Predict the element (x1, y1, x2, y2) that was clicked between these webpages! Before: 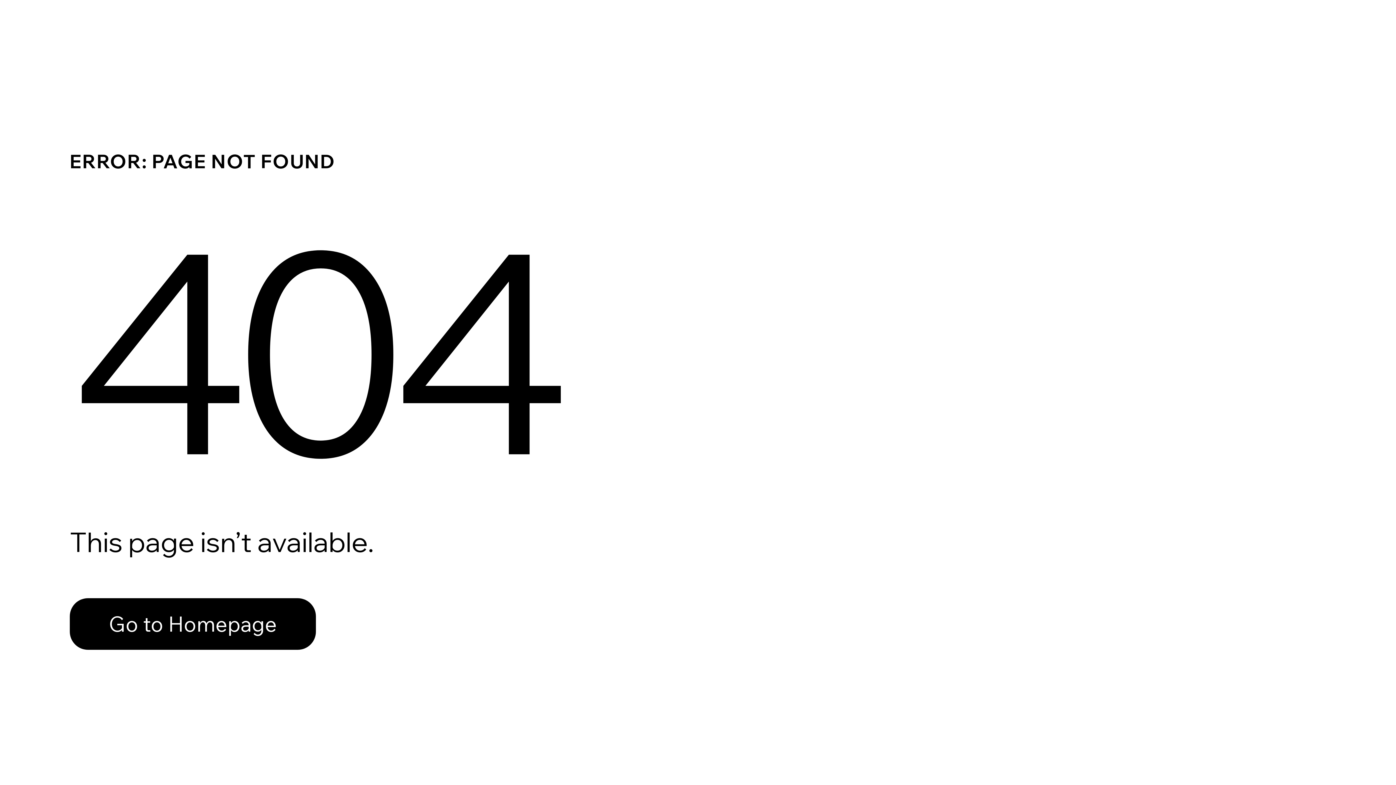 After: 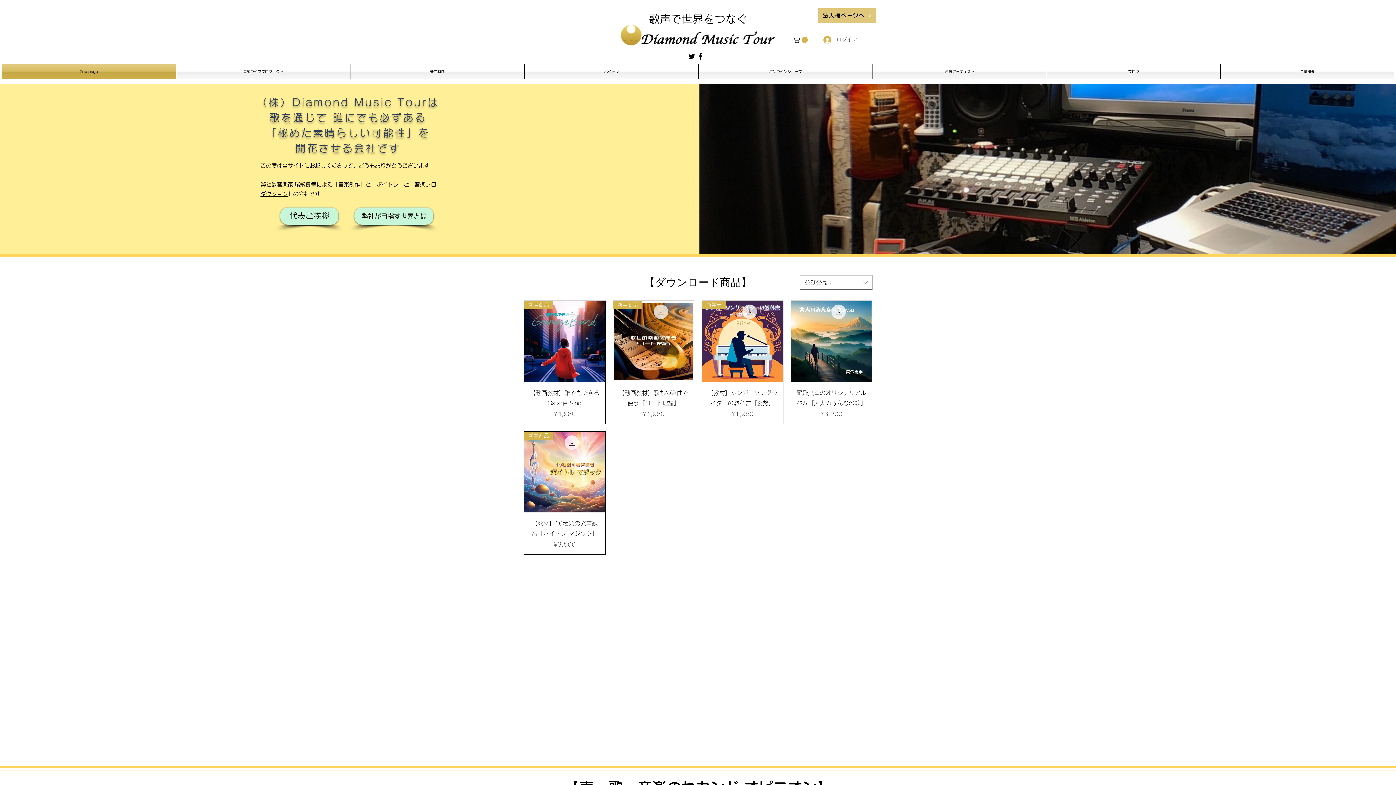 Action: label: Go to Homepage bbox: (69, 598, 316, 650)